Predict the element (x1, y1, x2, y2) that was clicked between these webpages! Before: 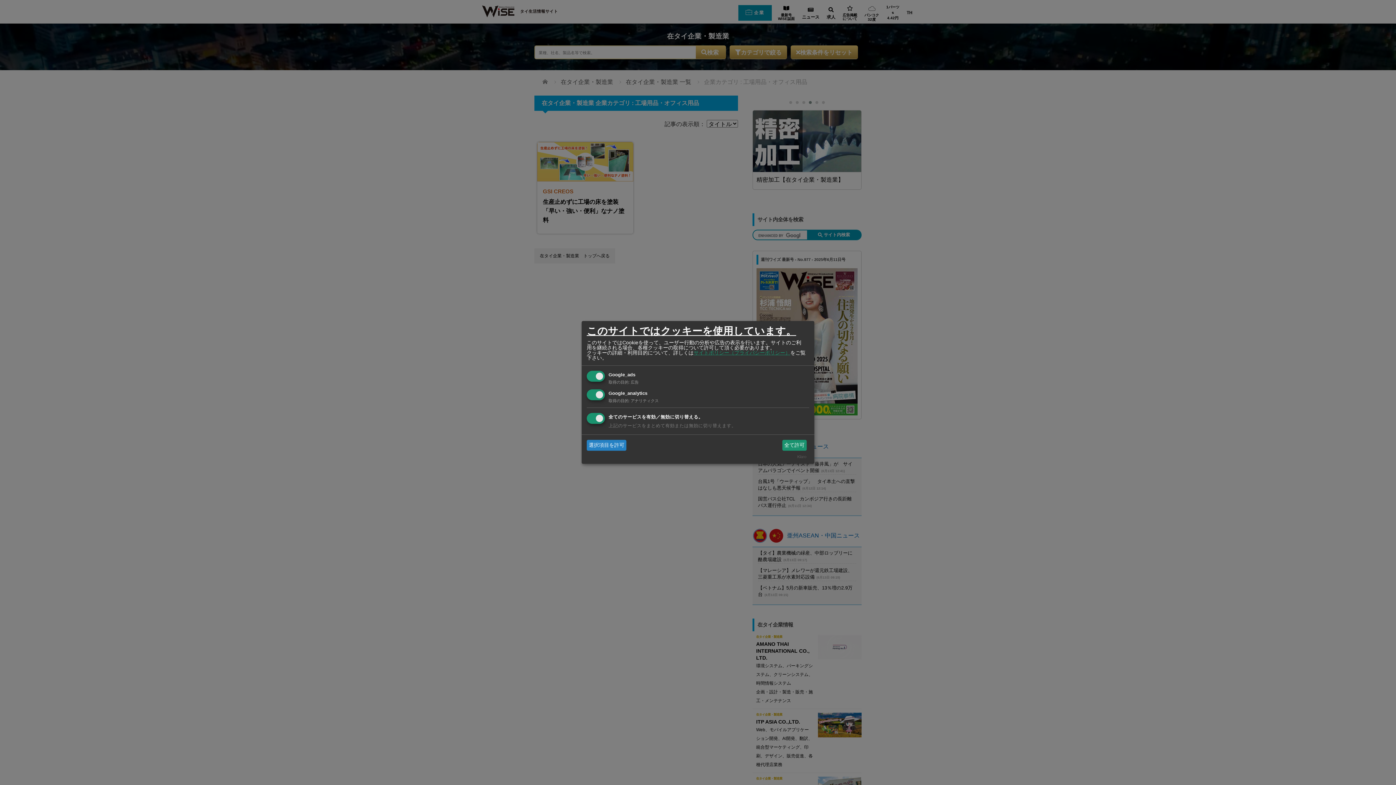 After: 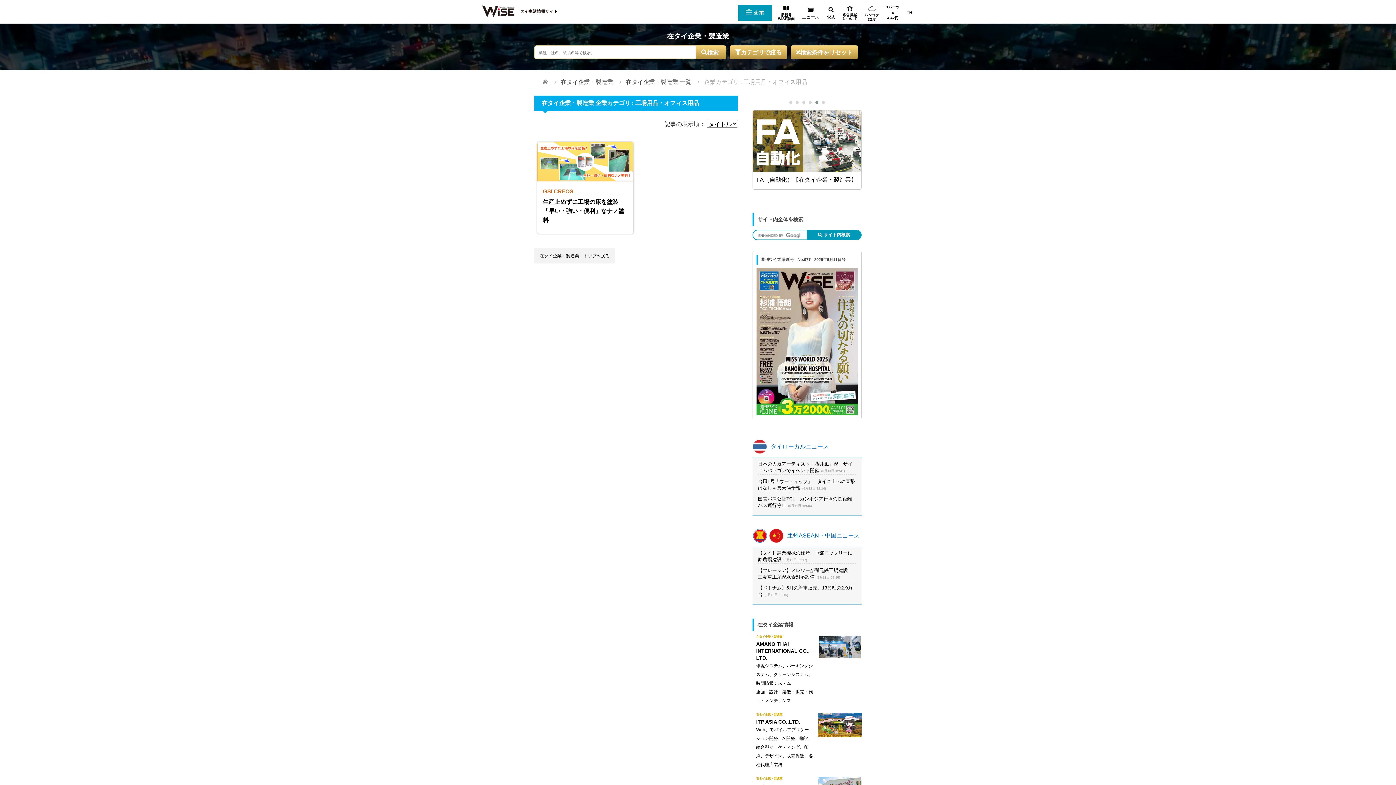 Action: bbox: (586, 440, 626, 450) label: 選択項目を許可